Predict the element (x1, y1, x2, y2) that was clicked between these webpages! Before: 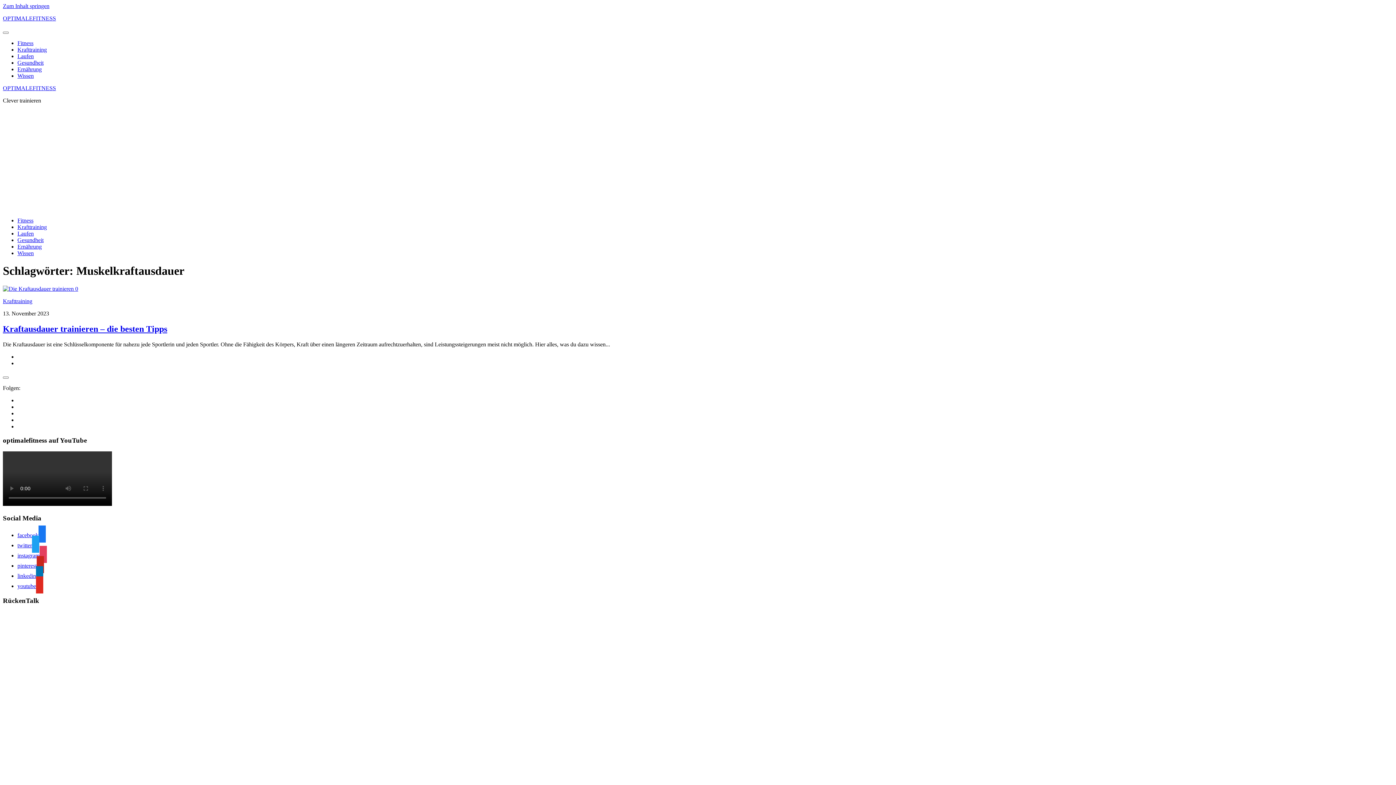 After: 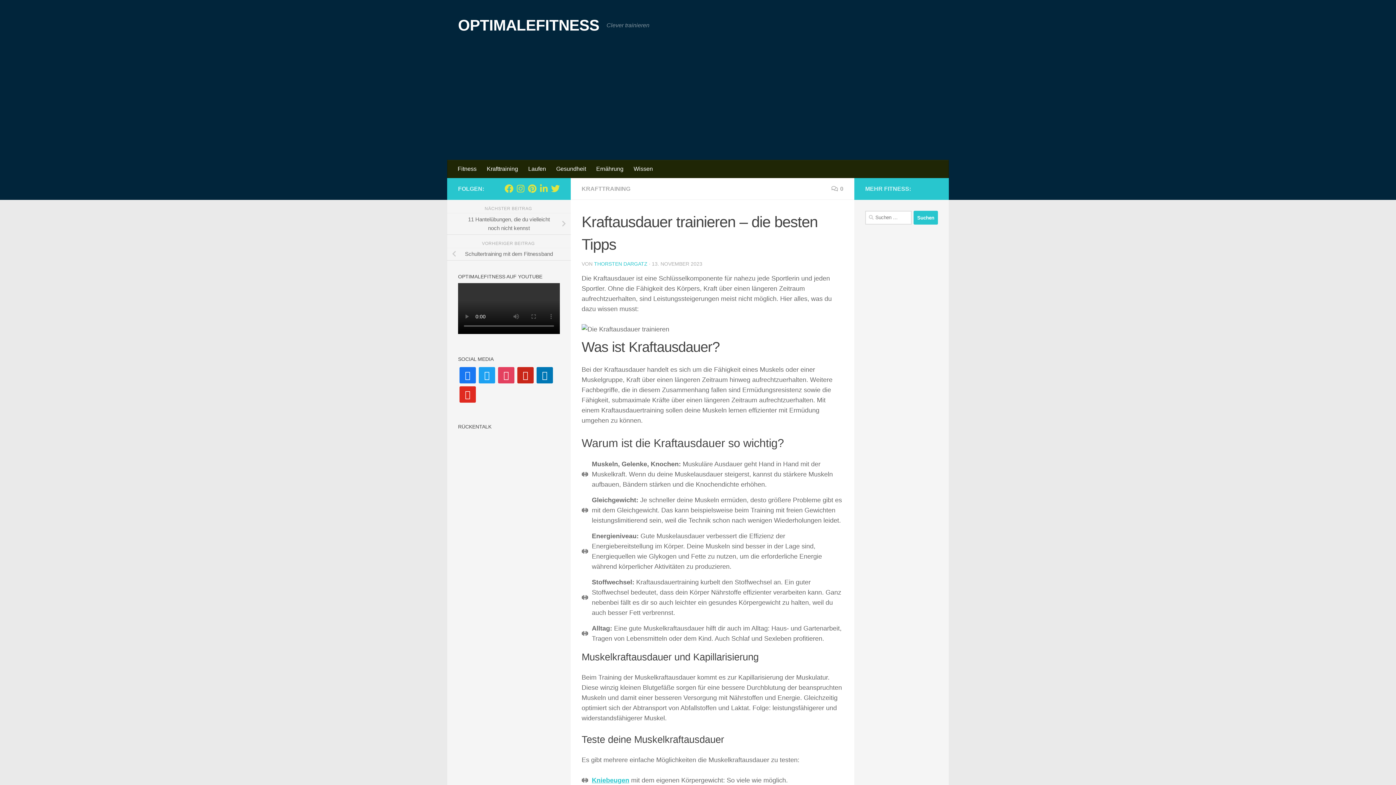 Action: bbox: (2, 285, 75, 291) label:  